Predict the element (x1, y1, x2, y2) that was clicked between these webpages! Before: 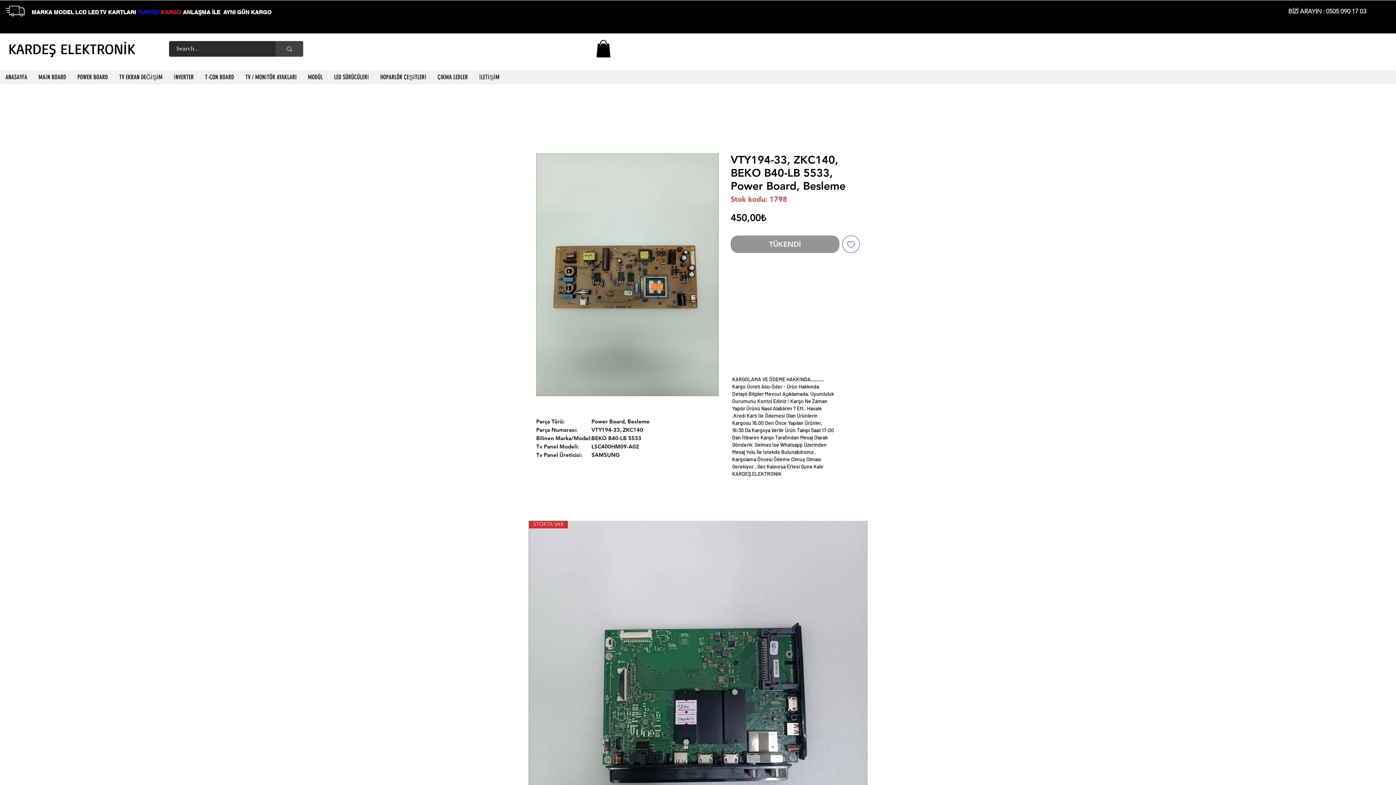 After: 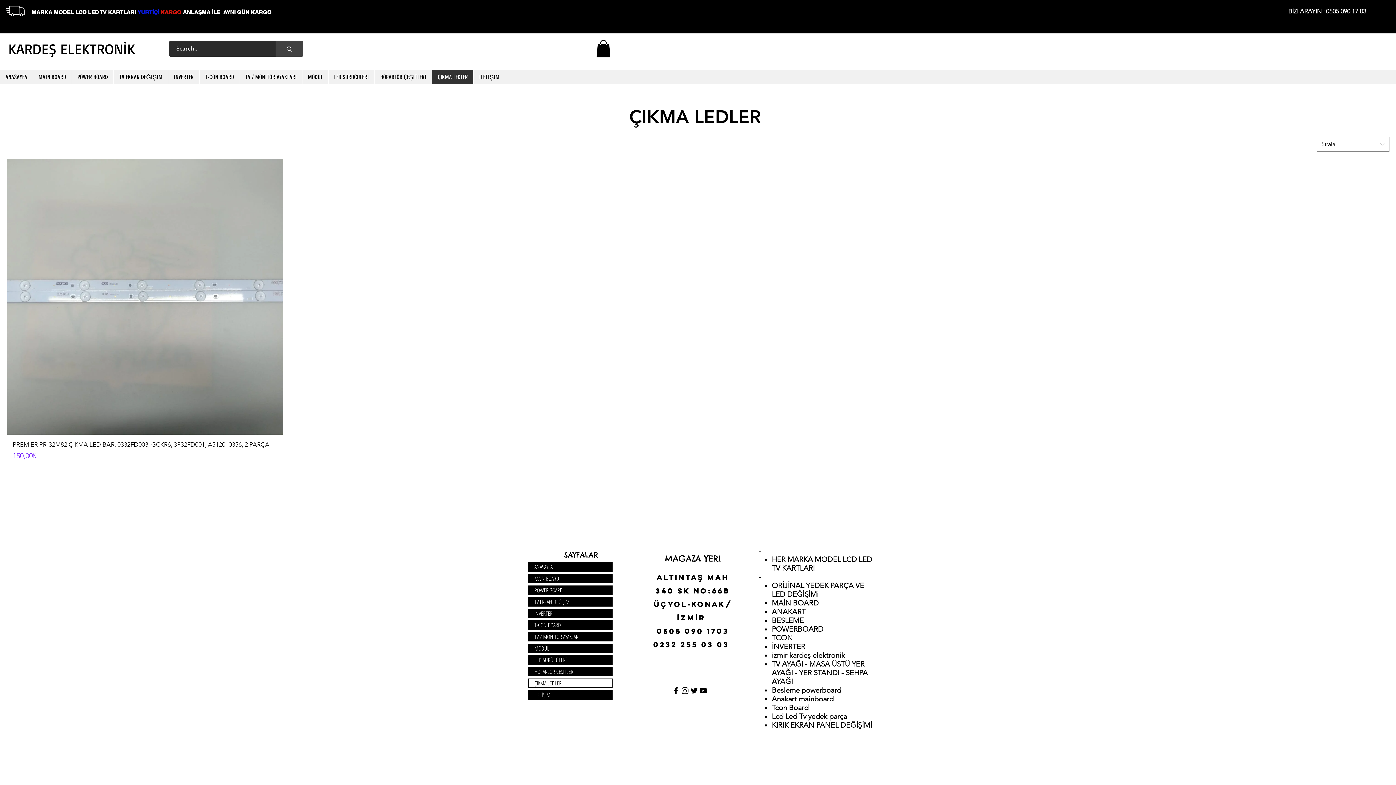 Action: bbox: (432, 70, 473, 84) label: ÇIKMA LEDLER